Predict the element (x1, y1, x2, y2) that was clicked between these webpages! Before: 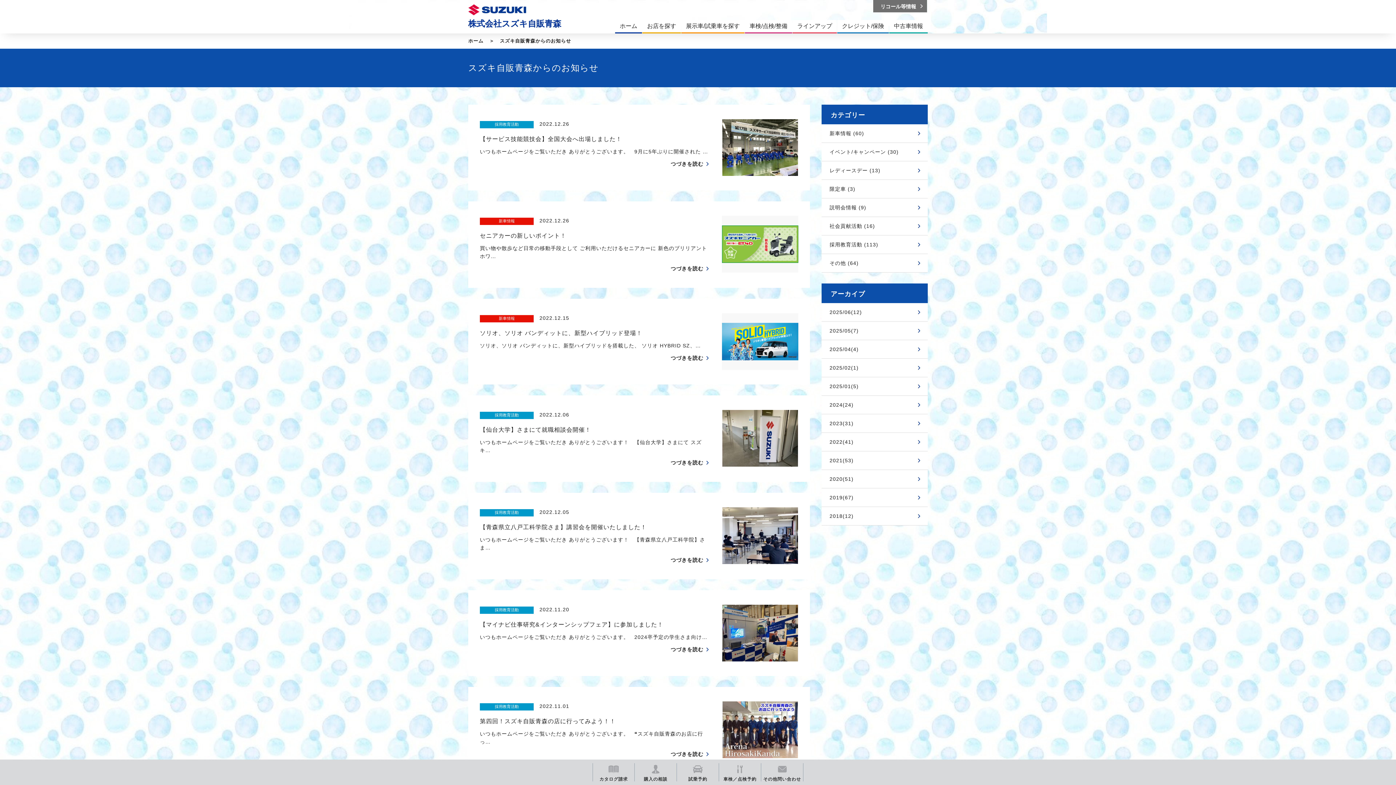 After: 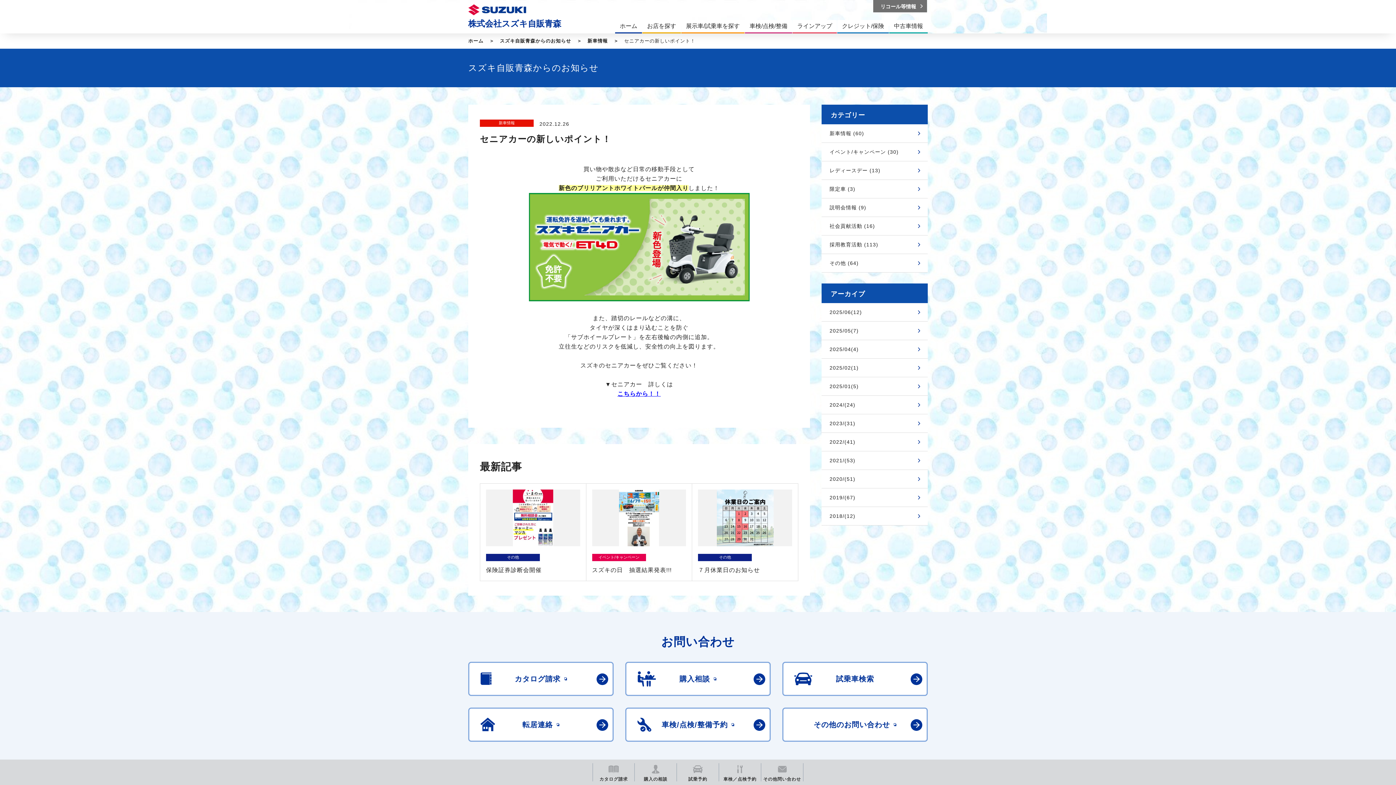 Action: bbox: (670, 265, 709, 271) label: つづきを読む